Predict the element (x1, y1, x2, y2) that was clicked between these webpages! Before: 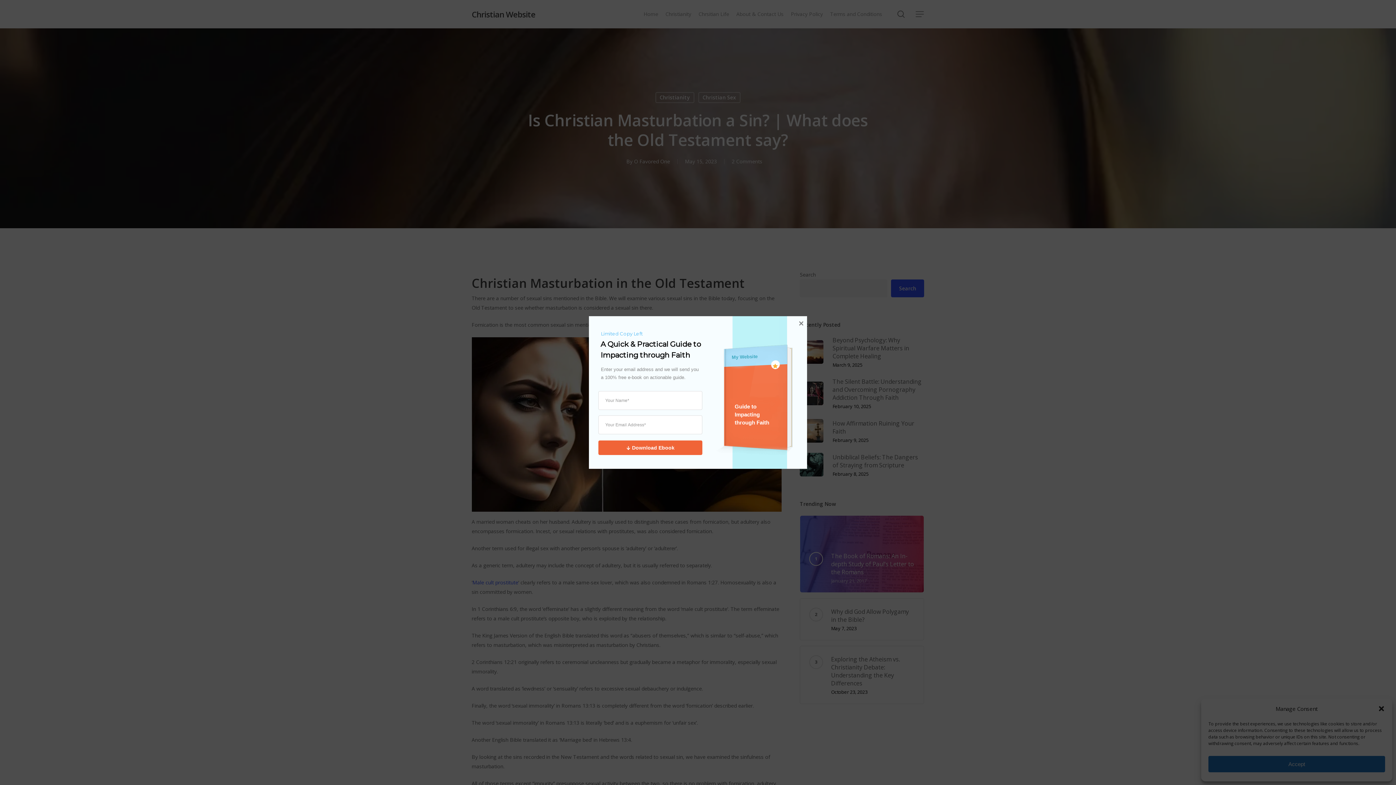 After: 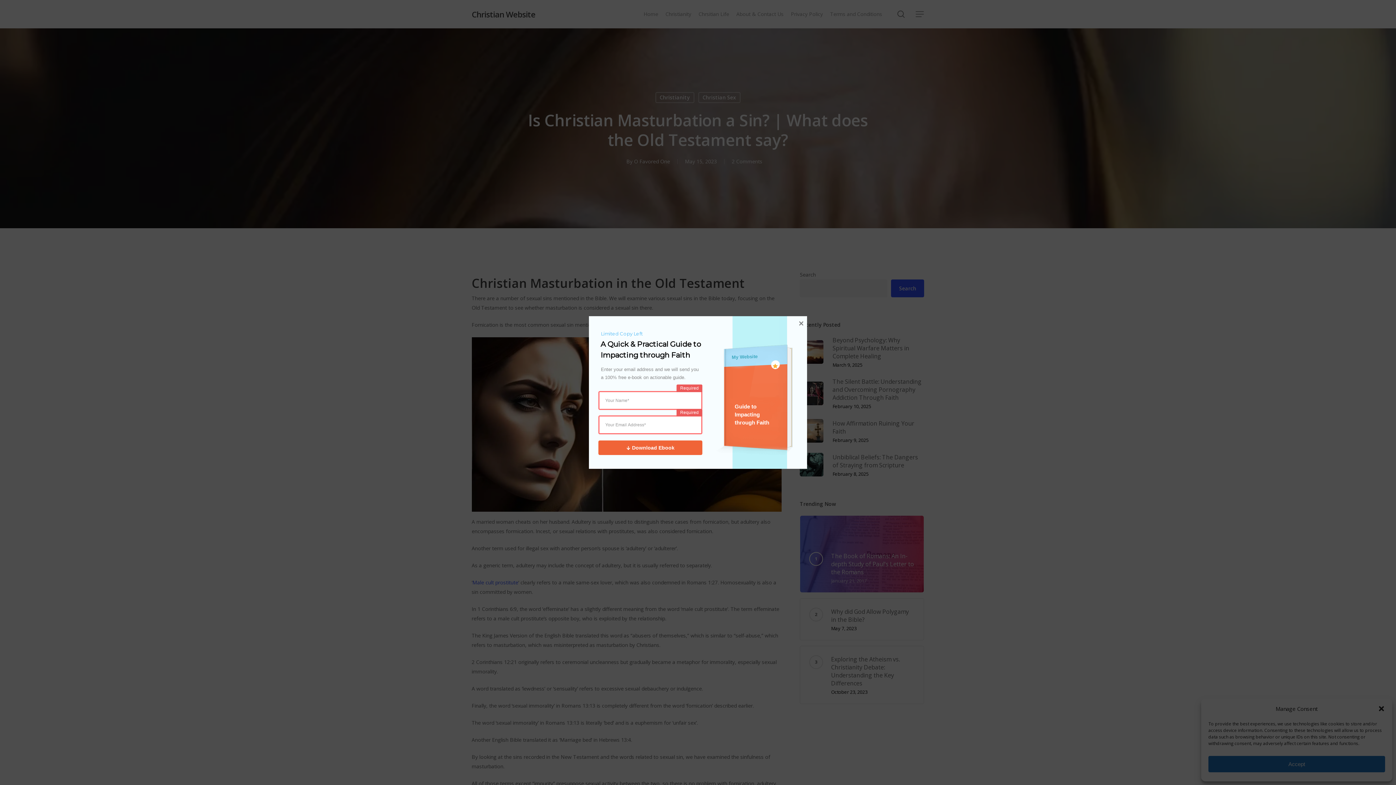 Action: bbox: (598, 440, 702, 455) label: Download Ebook